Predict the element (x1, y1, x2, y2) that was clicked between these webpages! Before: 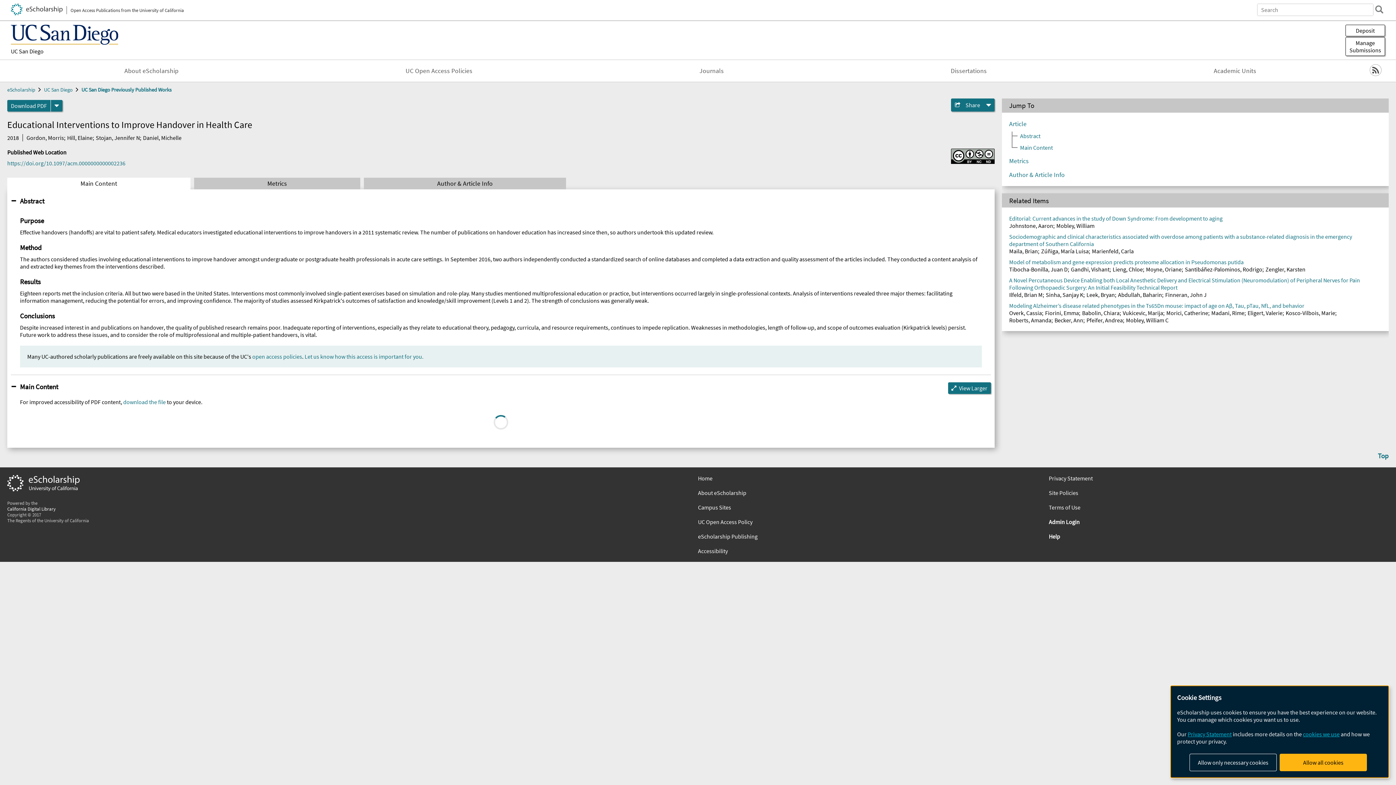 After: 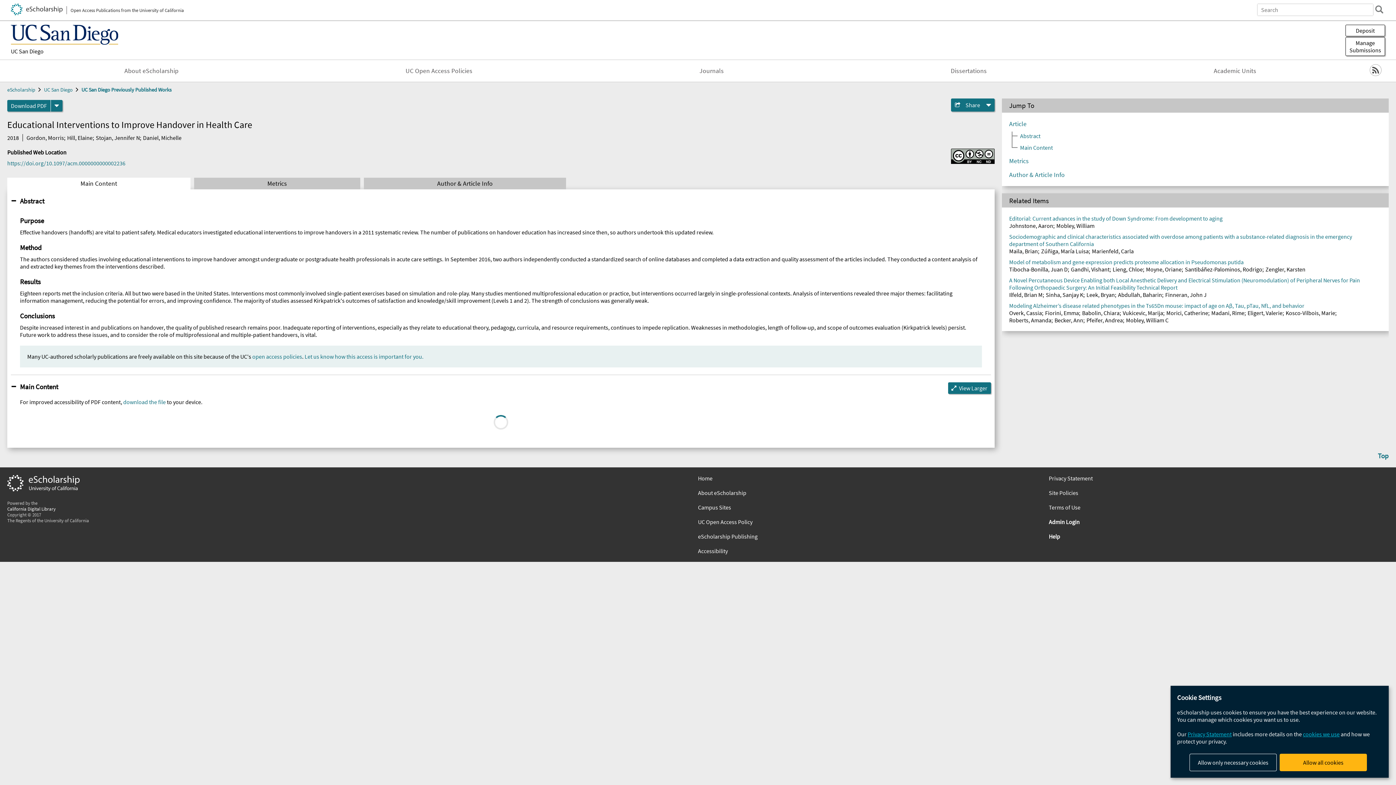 Action: bbox: (1188, 731, 1232, 738) label: Privacy Statement